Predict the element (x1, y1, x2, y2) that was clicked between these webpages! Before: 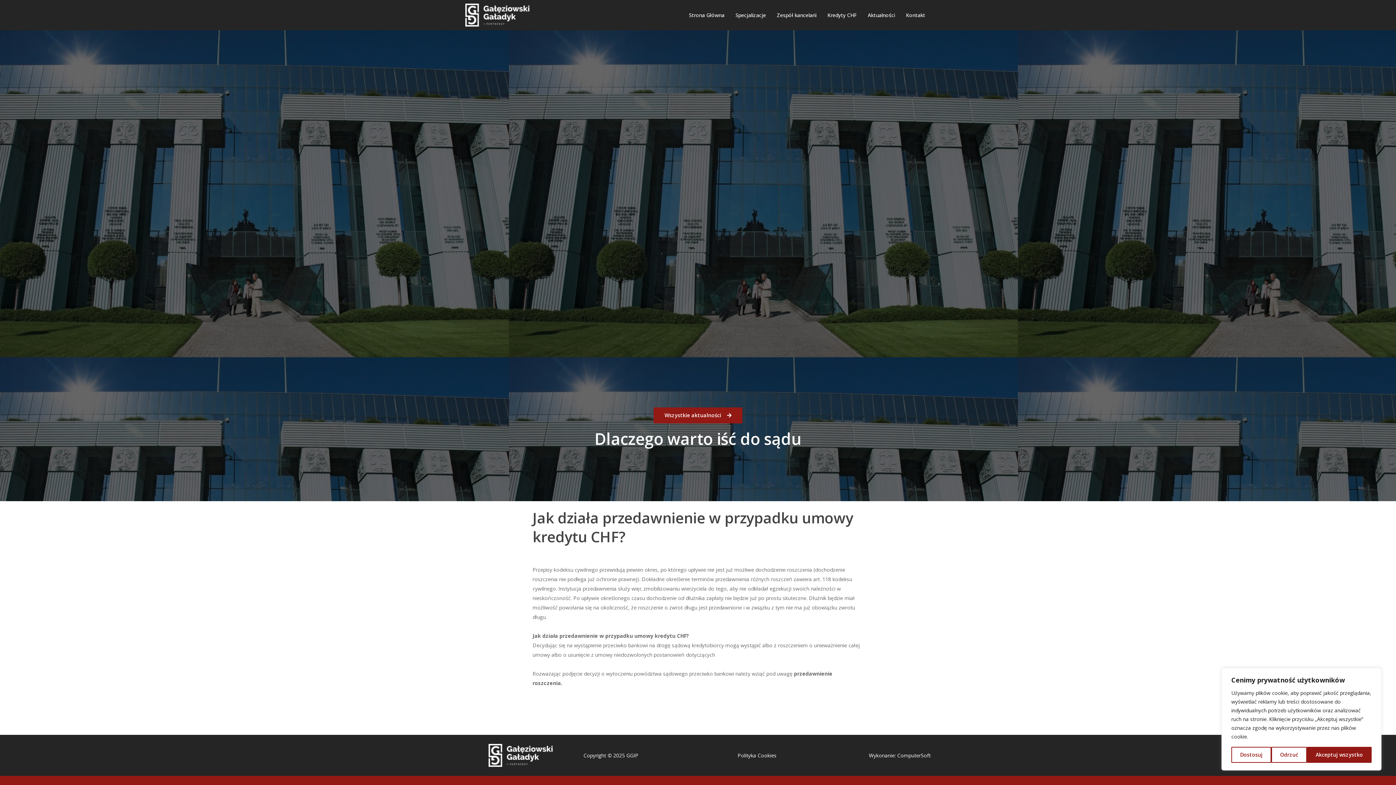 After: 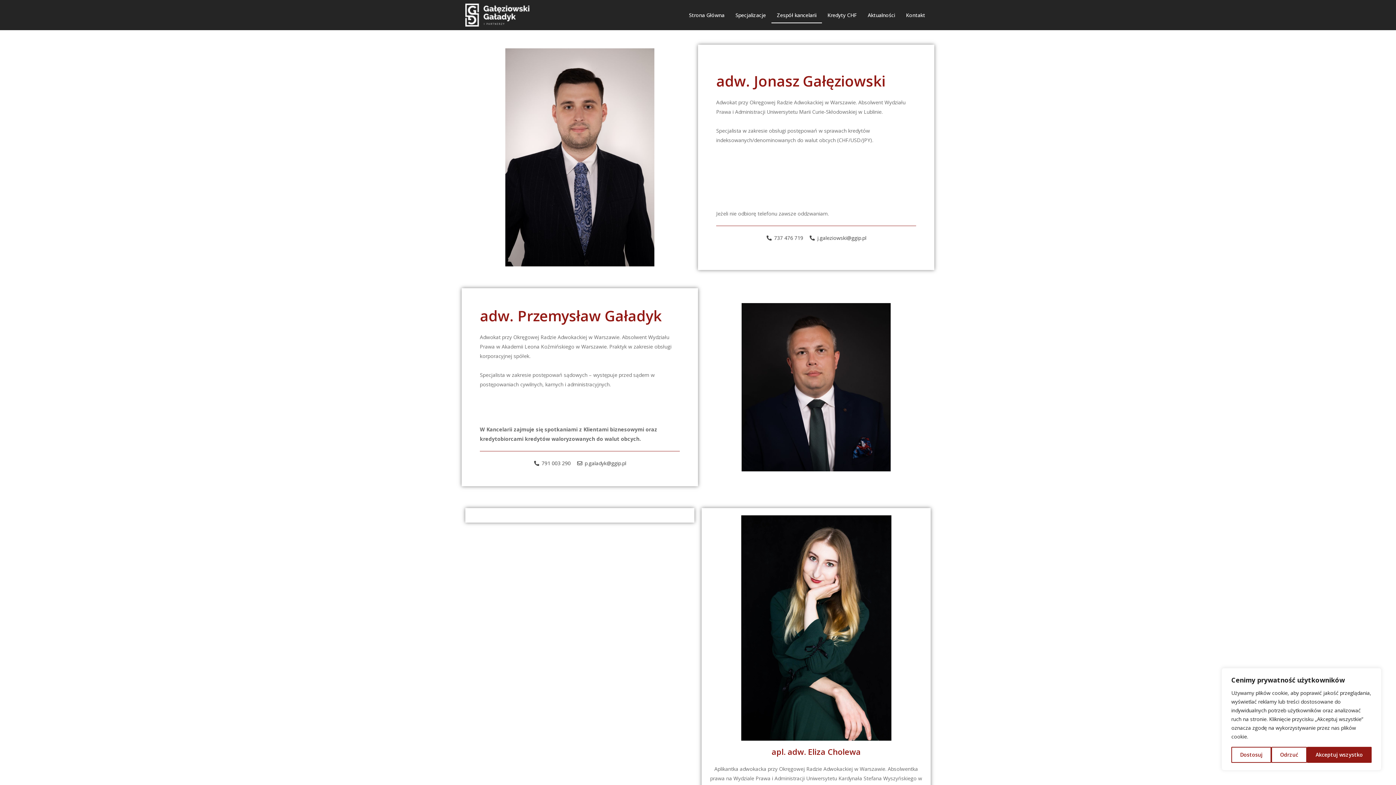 Action: label: Zespół kancelarii bbox: (771, 7, 822, 23)